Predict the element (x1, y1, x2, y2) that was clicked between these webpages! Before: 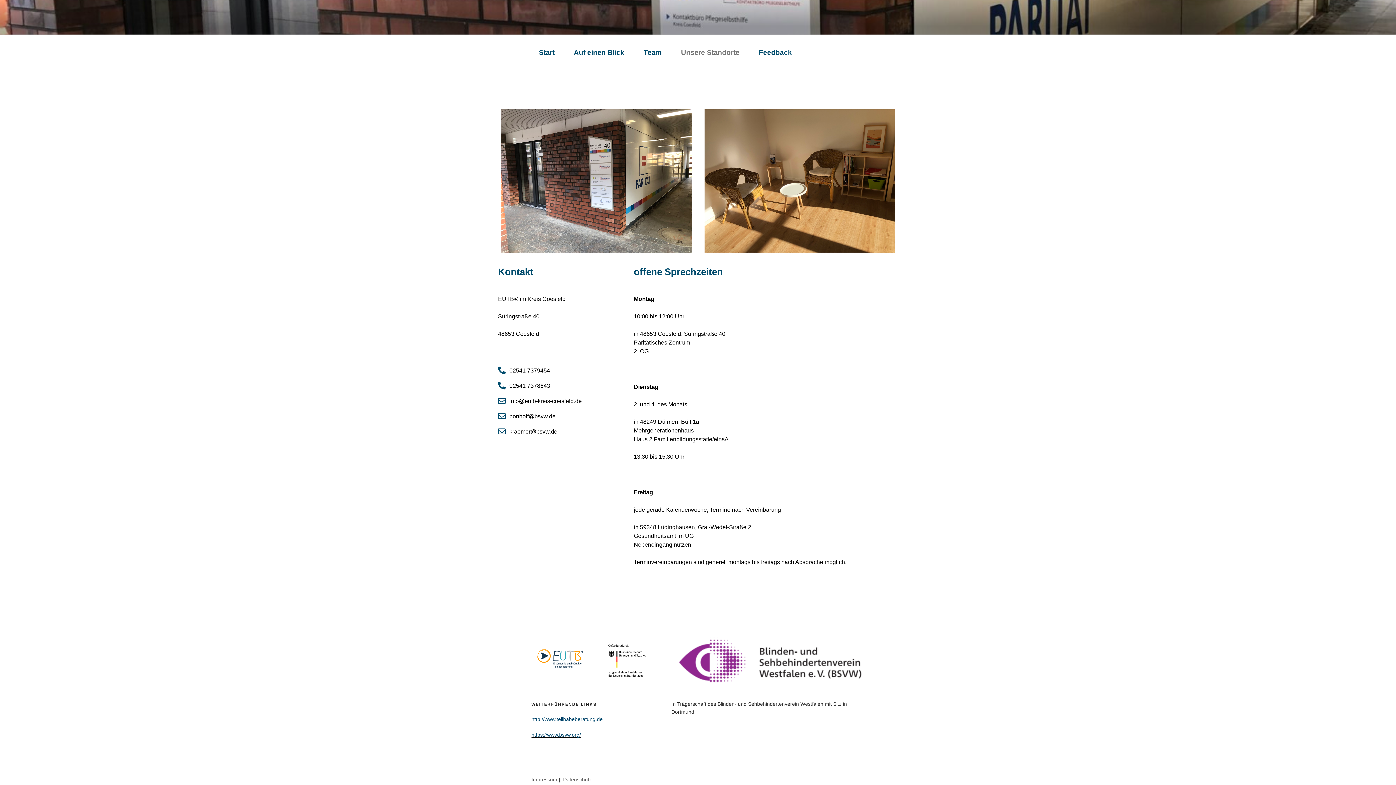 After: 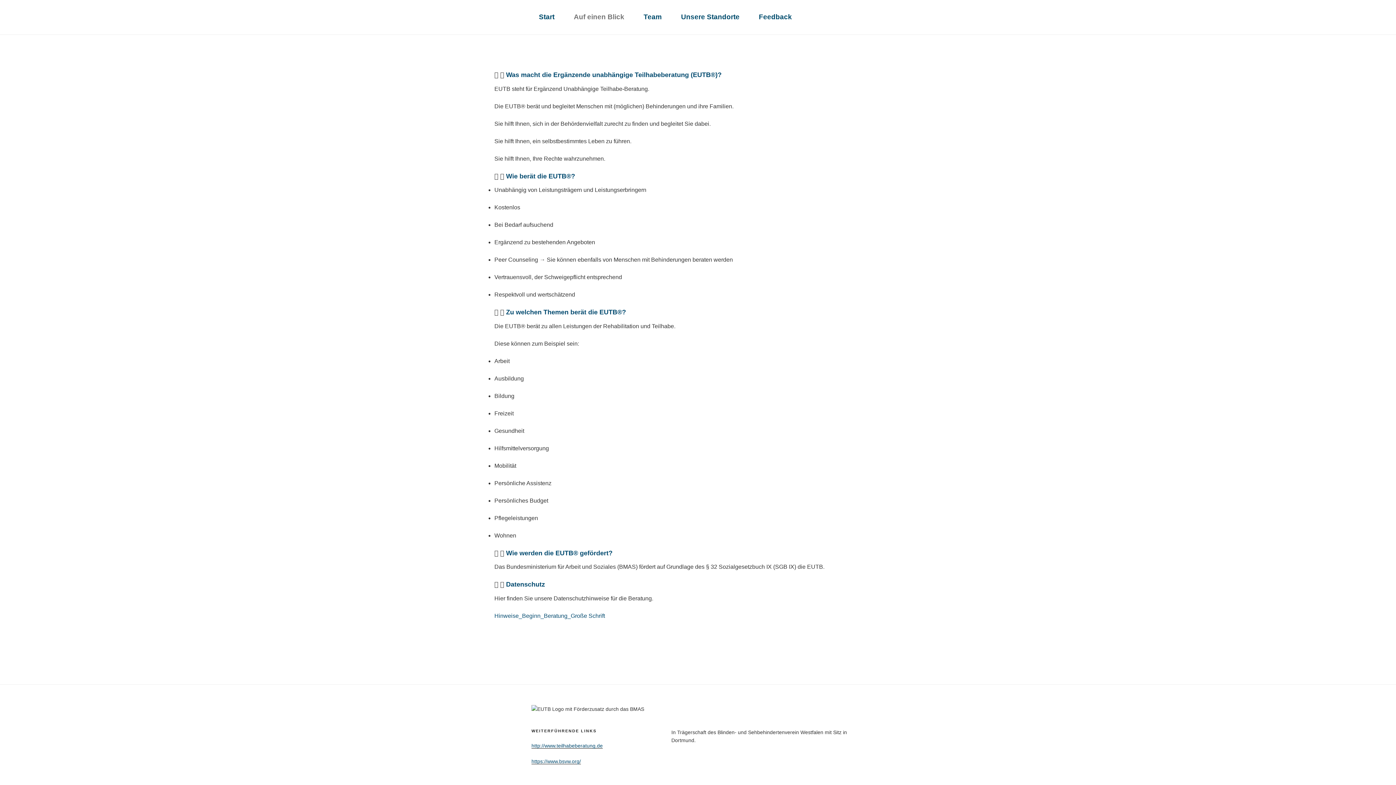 Action: label: Auf einen Blick bbox: (565, 40, 633, 64)